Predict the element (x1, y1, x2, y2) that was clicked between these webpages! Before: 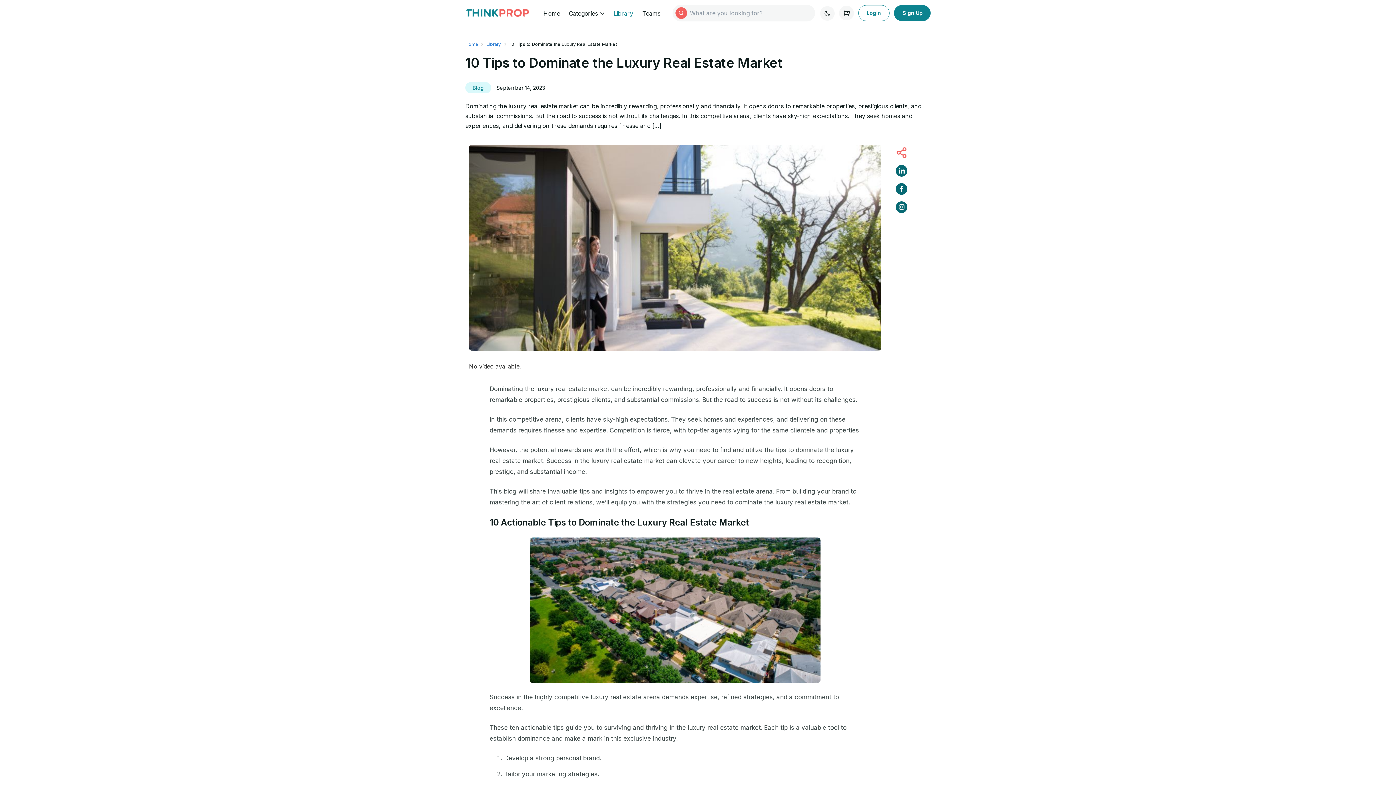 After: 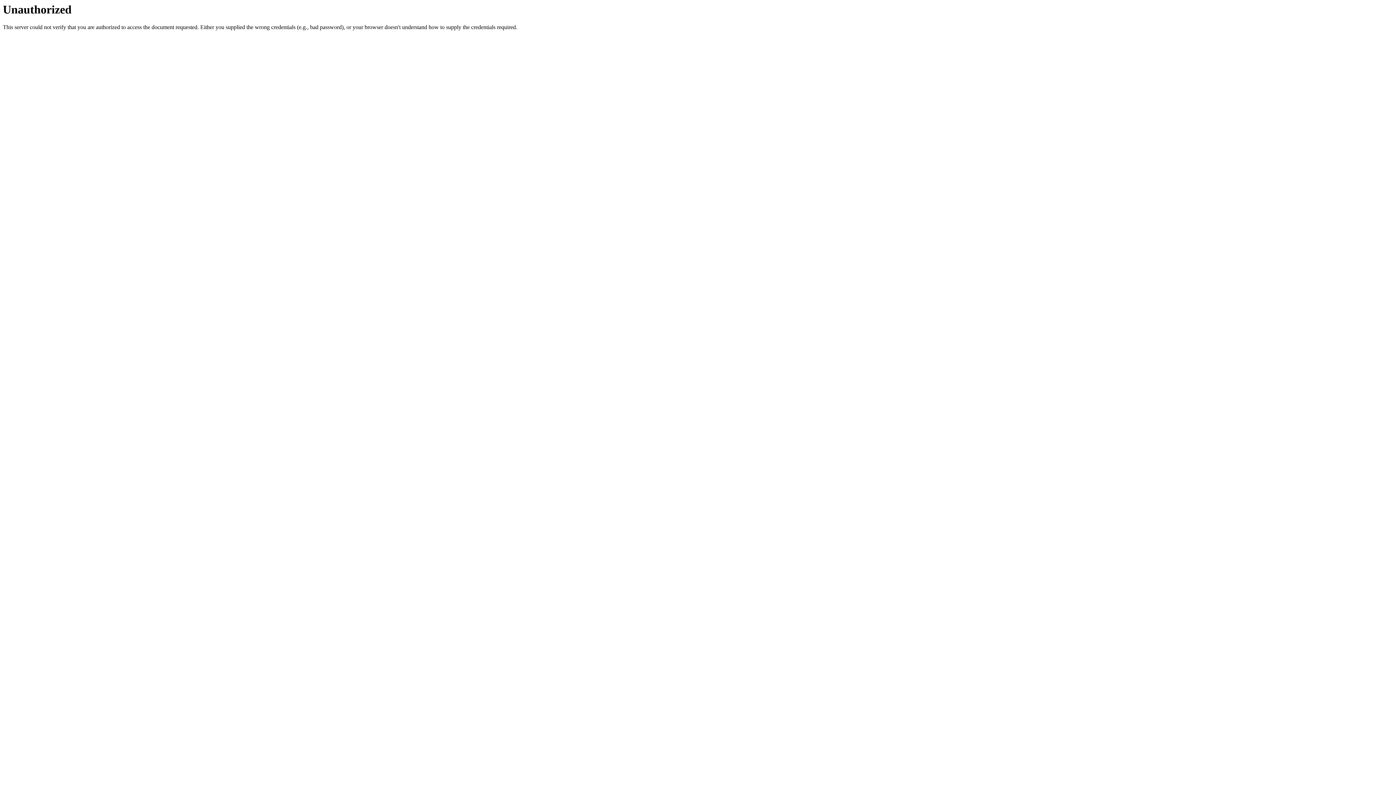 Action: bbox: (843, 8, 850, 15)